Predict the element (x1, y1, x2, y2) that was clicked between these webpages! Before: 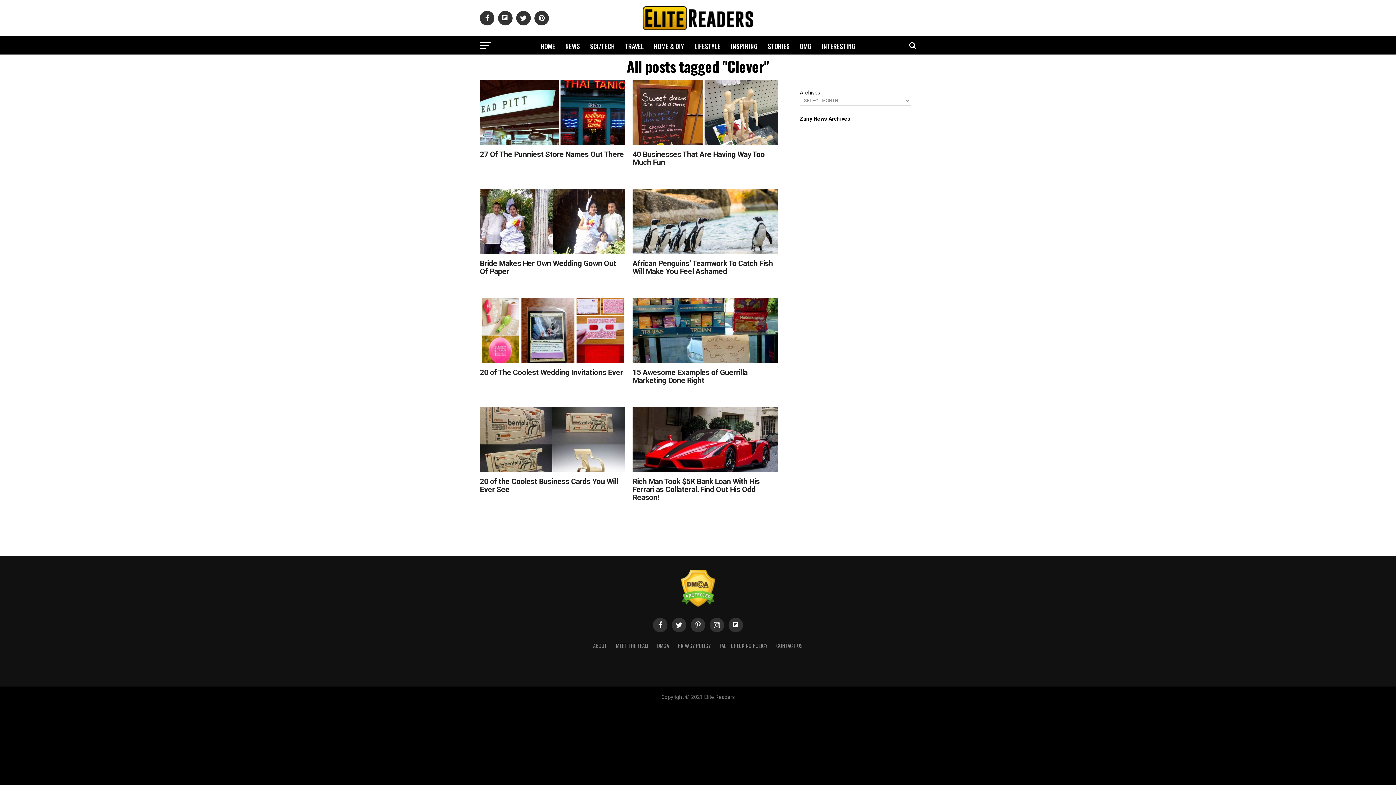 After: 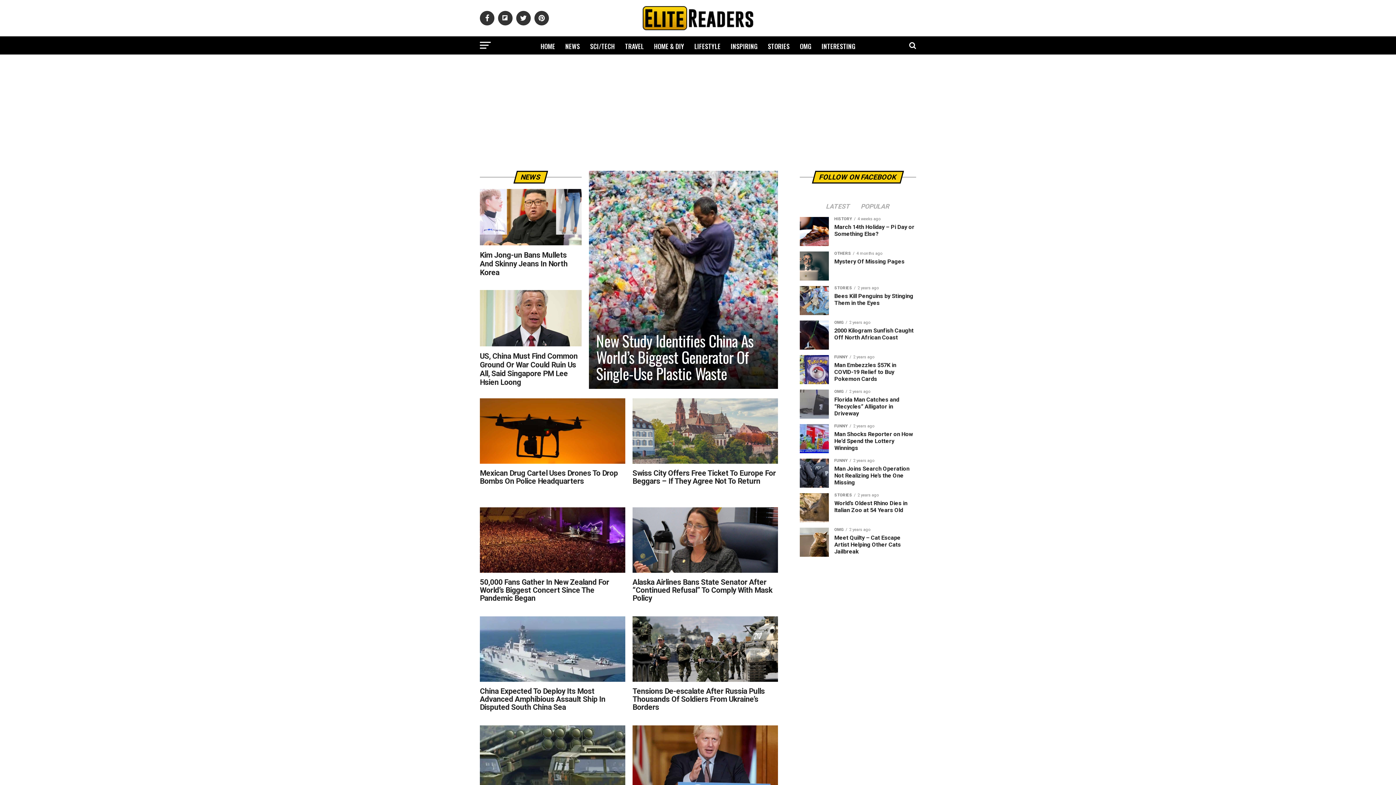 Action: bbox: (561, 36, 584, 56) label: NEWS